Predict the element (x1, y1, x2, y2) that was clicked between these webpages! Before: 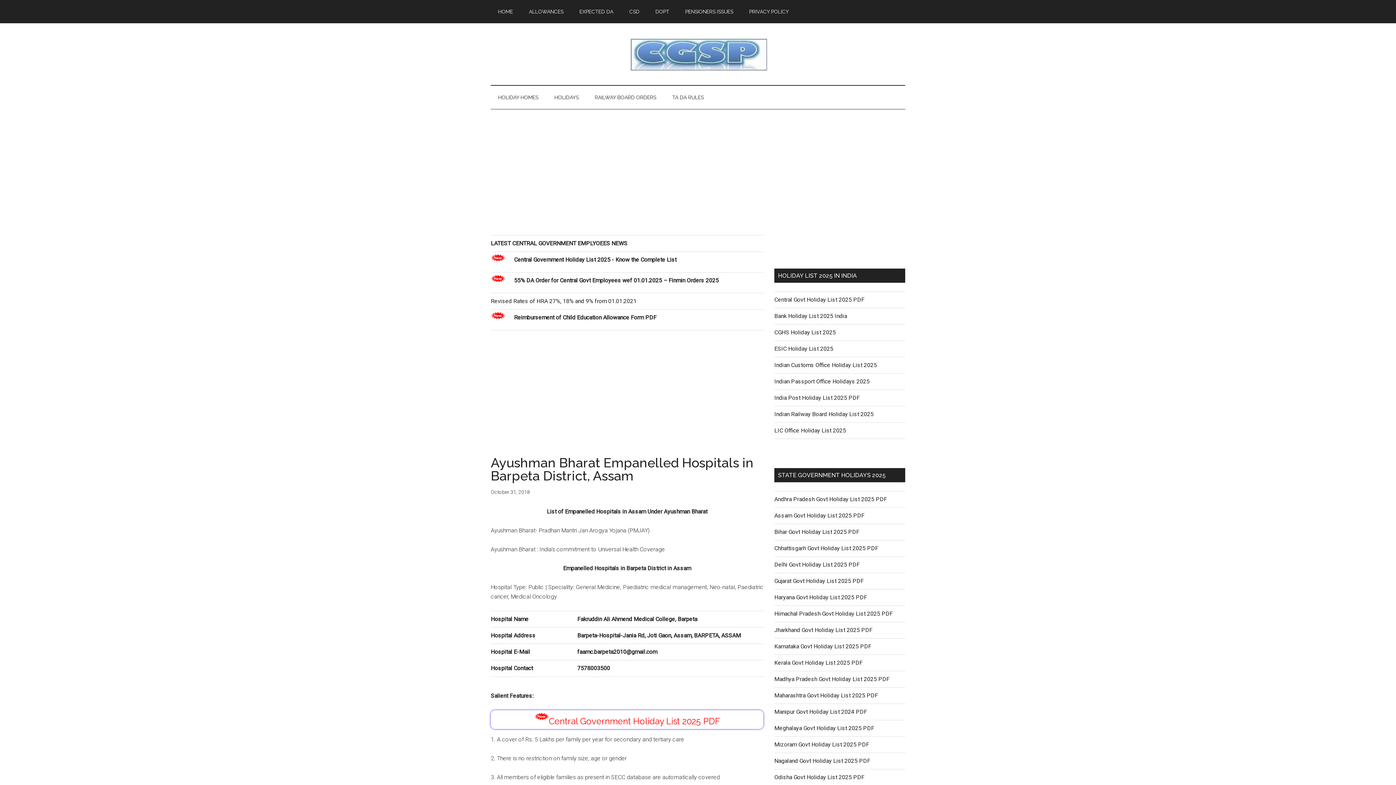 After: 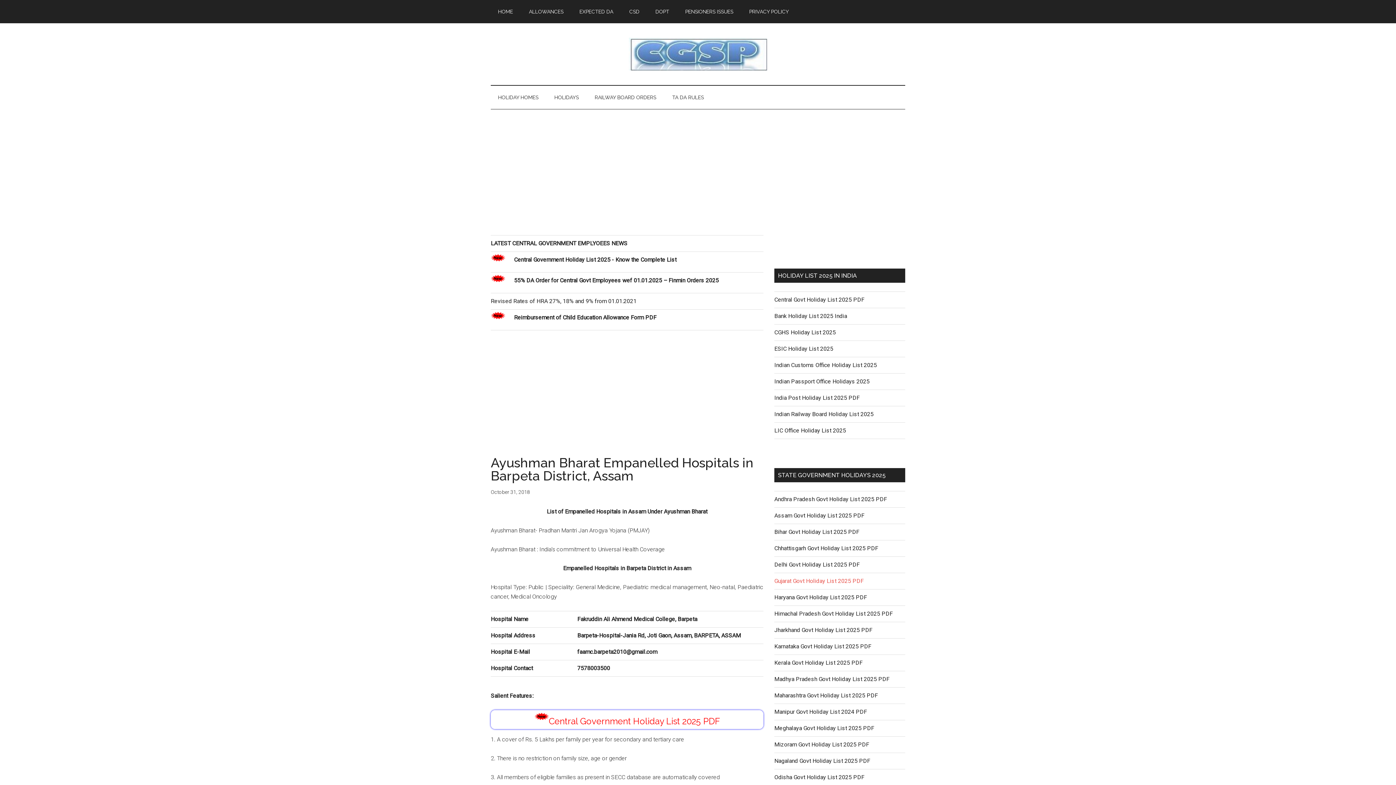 Action: bbox: (774, 577, 864, 584) label: Gujarat Govt Holiday List 2025 PDF